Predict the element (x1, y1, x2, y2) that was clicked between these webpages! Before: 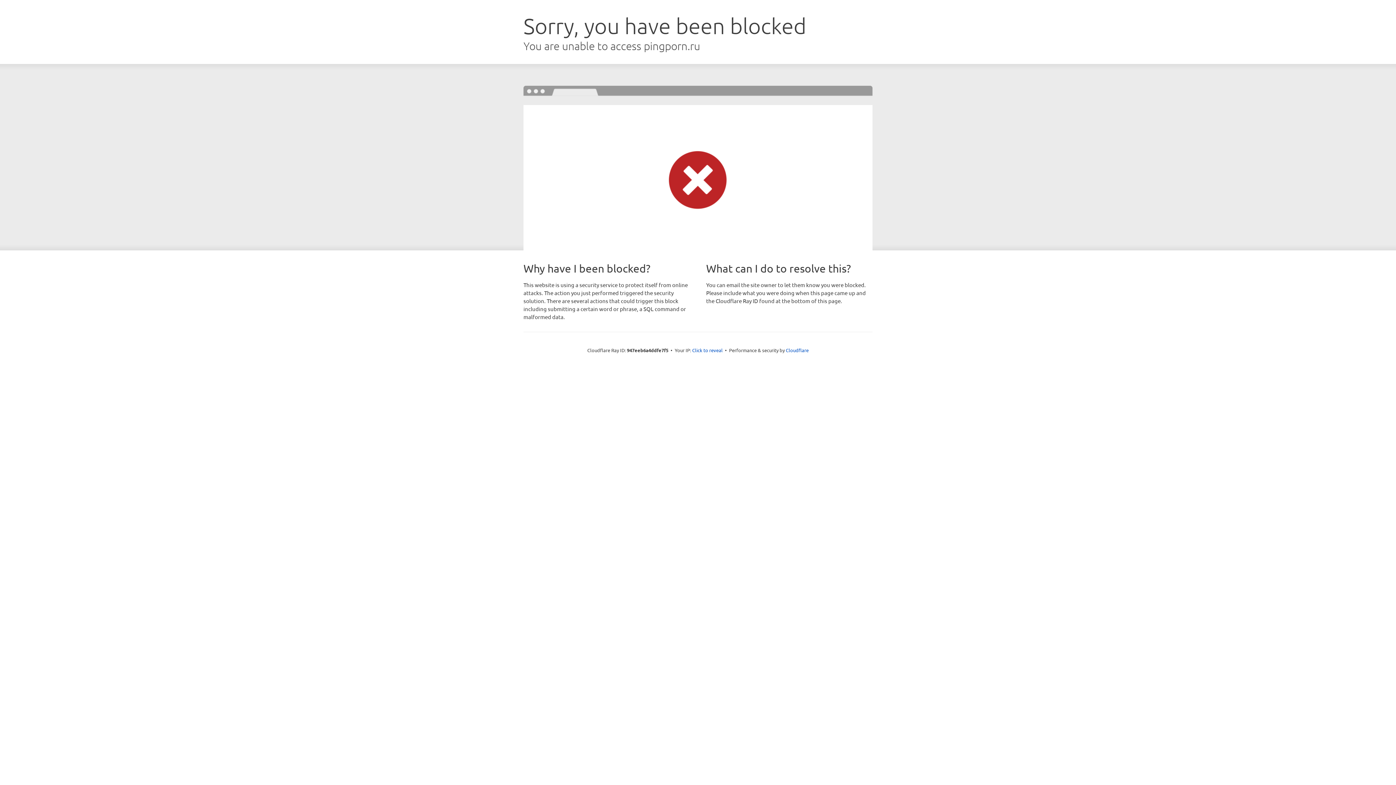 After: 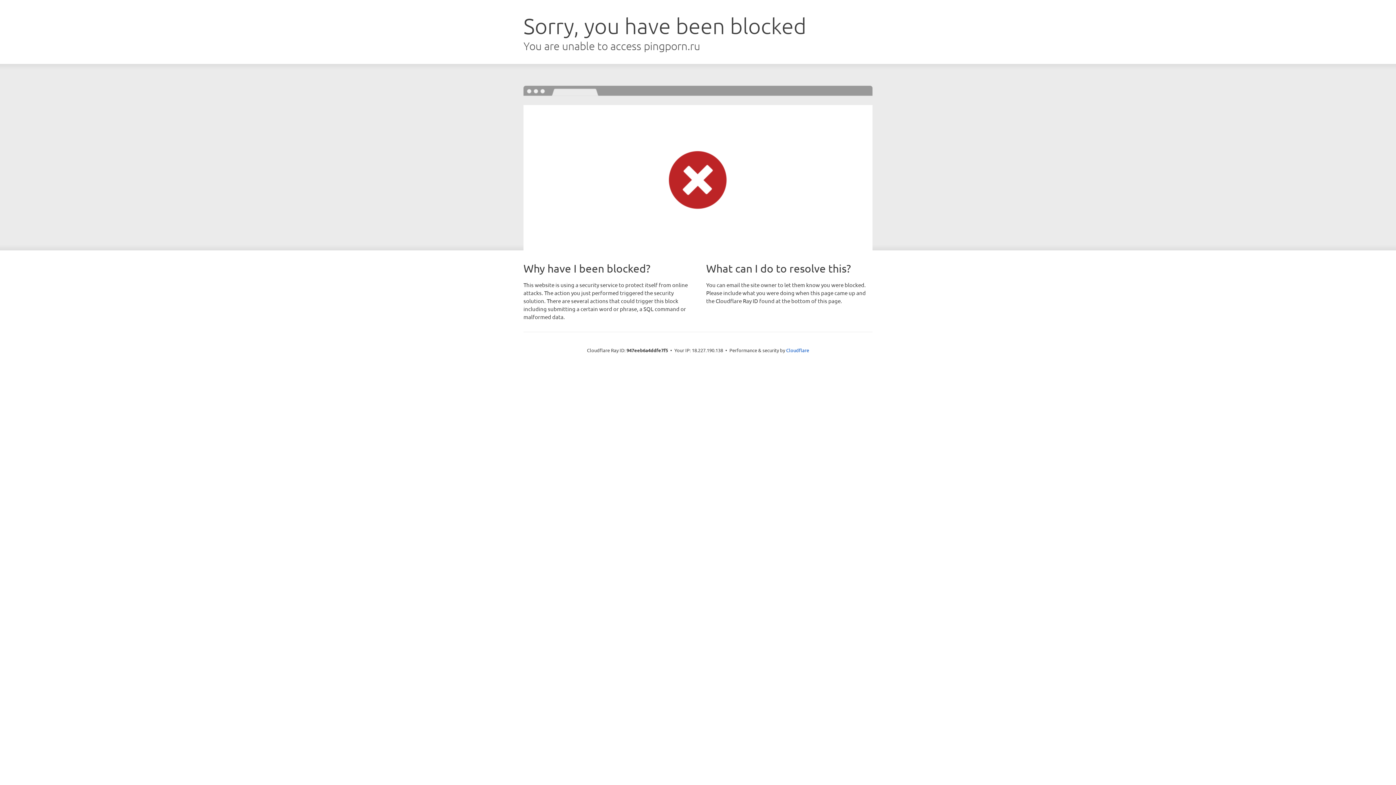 Action: label: Click to reveal bbox: (692, 346, 722, 353)